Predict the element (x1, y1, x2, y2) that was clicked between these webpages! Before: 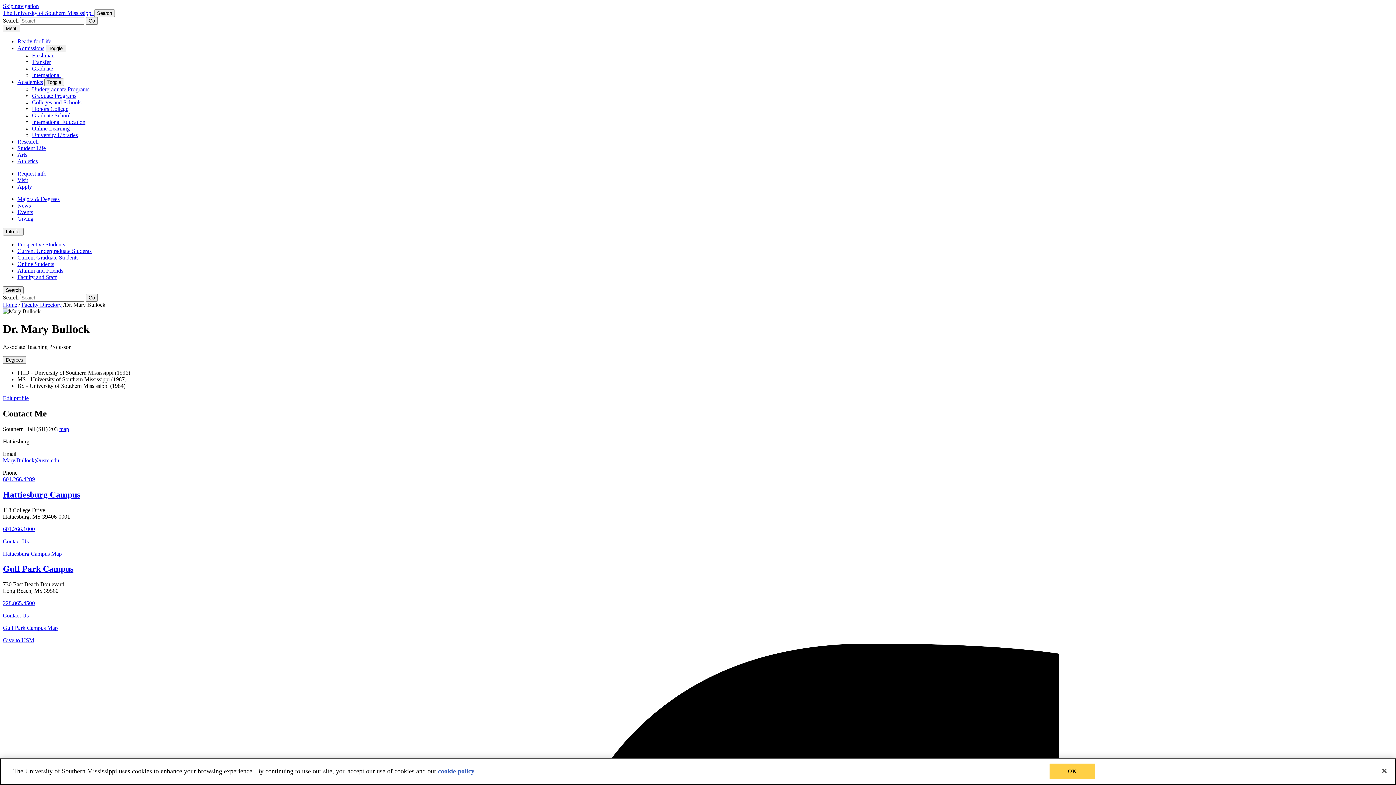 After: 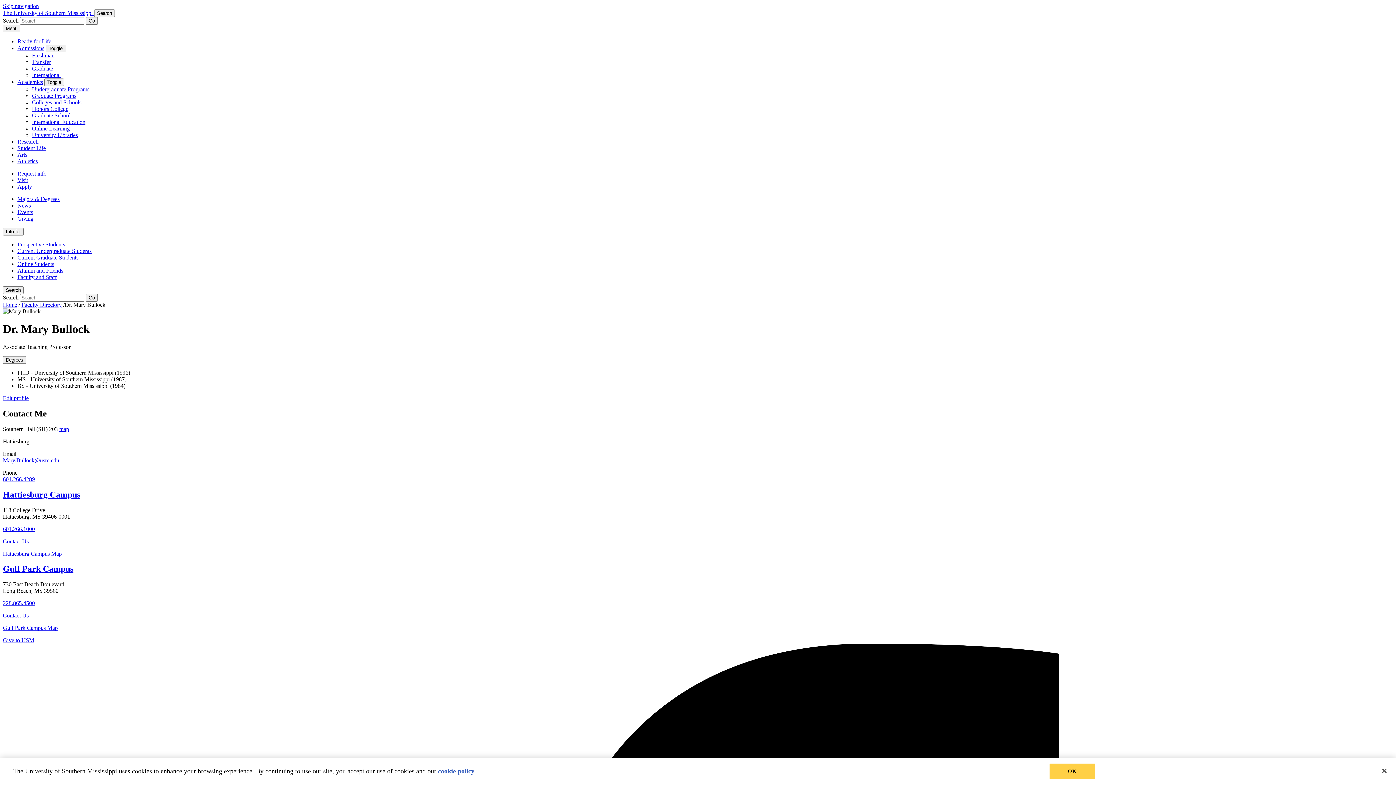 Action: bbox: (32, 132, 77, 138) label: University Libraries